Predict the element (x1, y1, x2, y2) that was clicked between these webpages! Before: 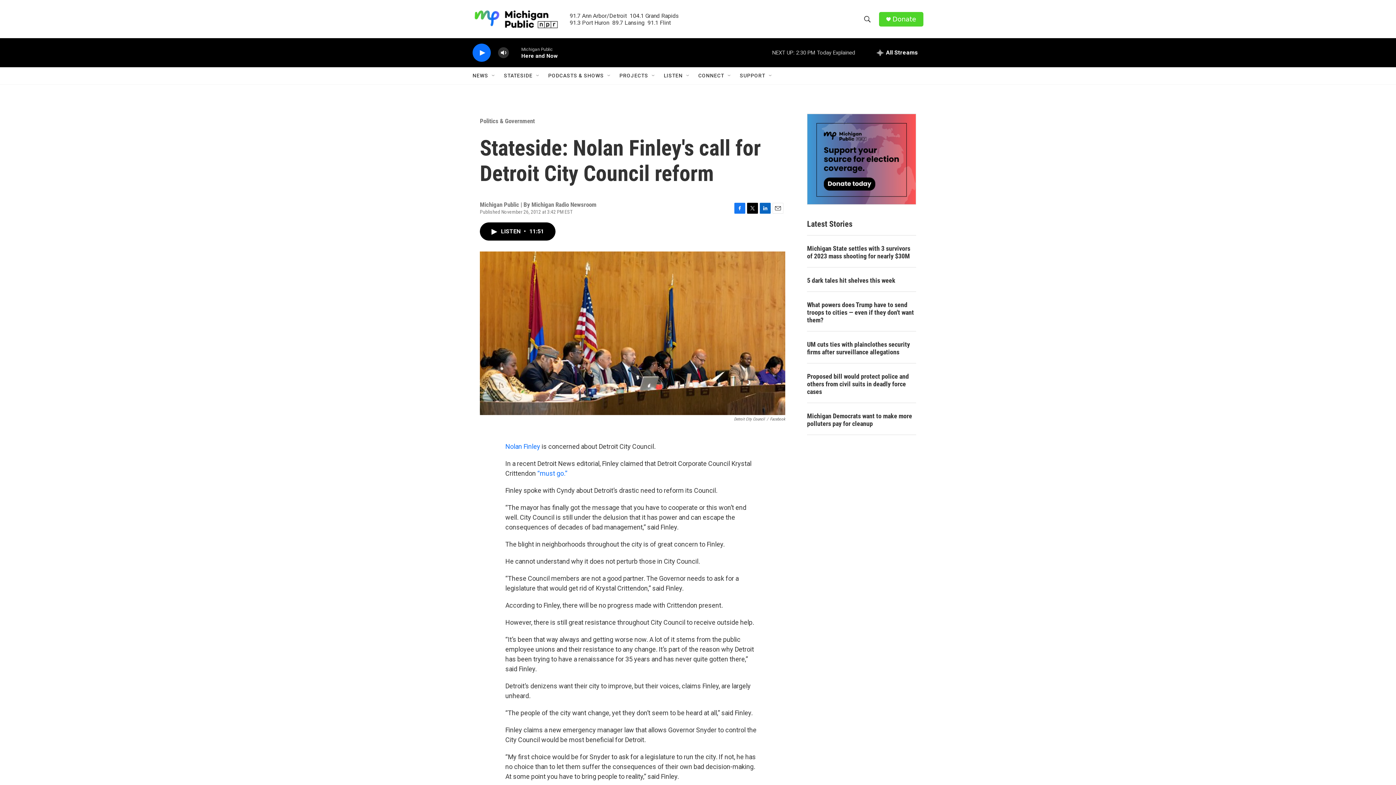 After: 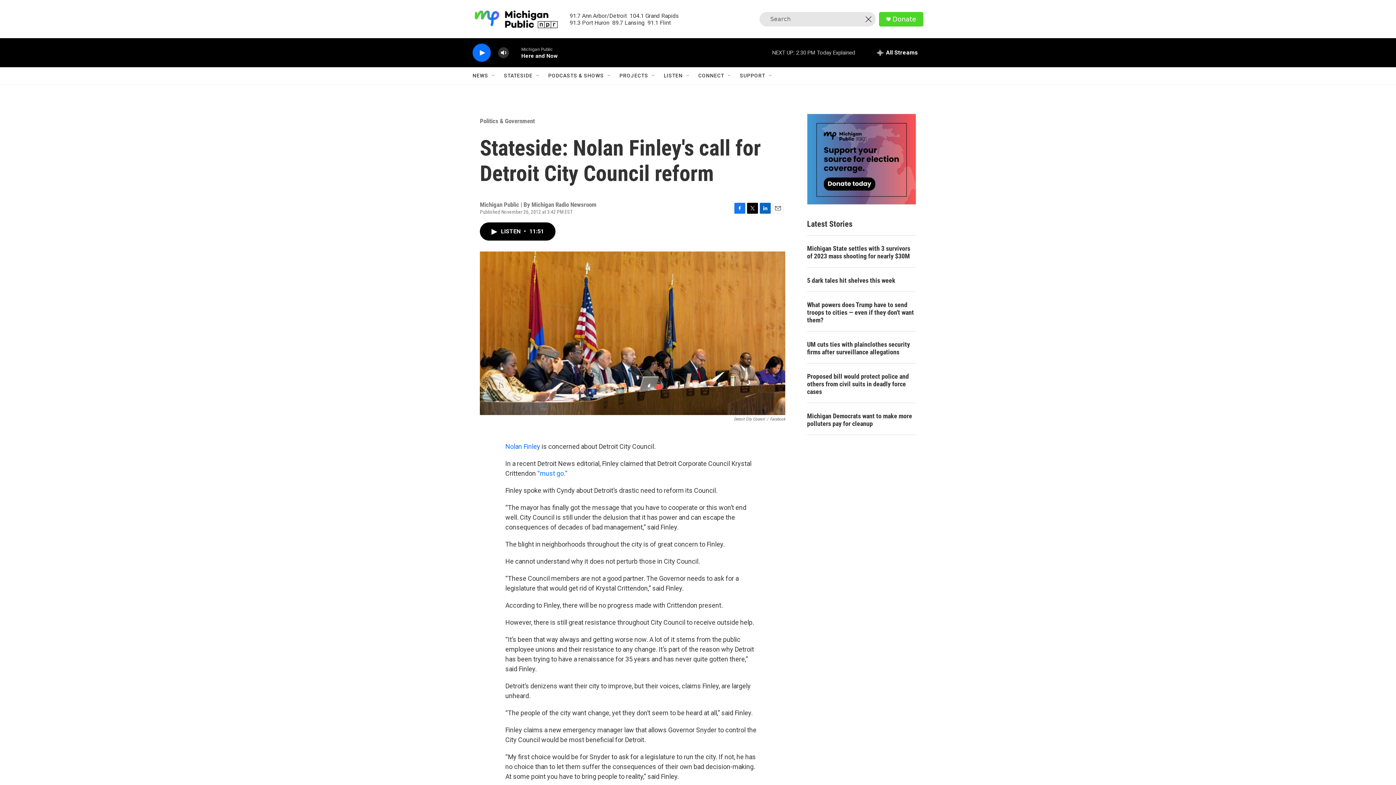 Action: bbox: (860, 11, 874, 26) label: header-search-icon